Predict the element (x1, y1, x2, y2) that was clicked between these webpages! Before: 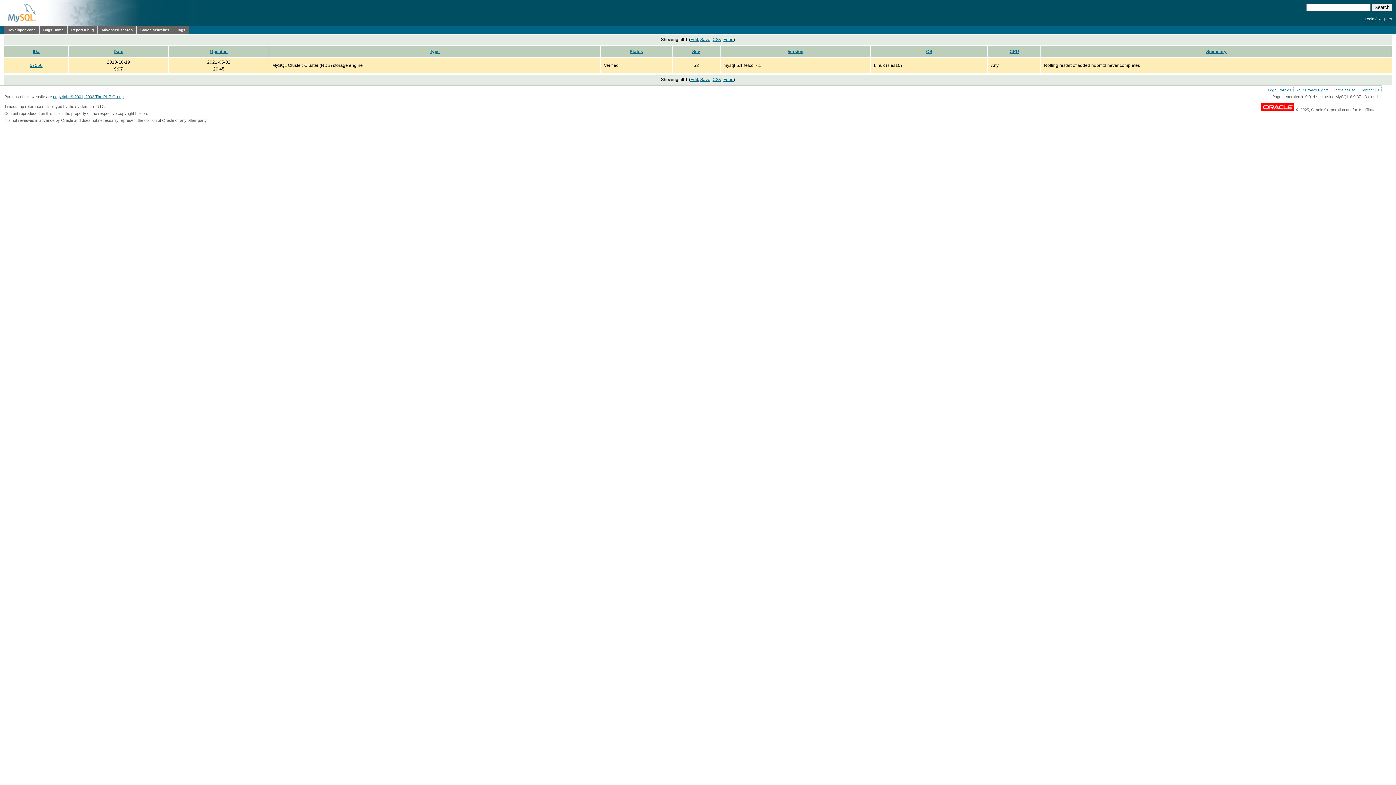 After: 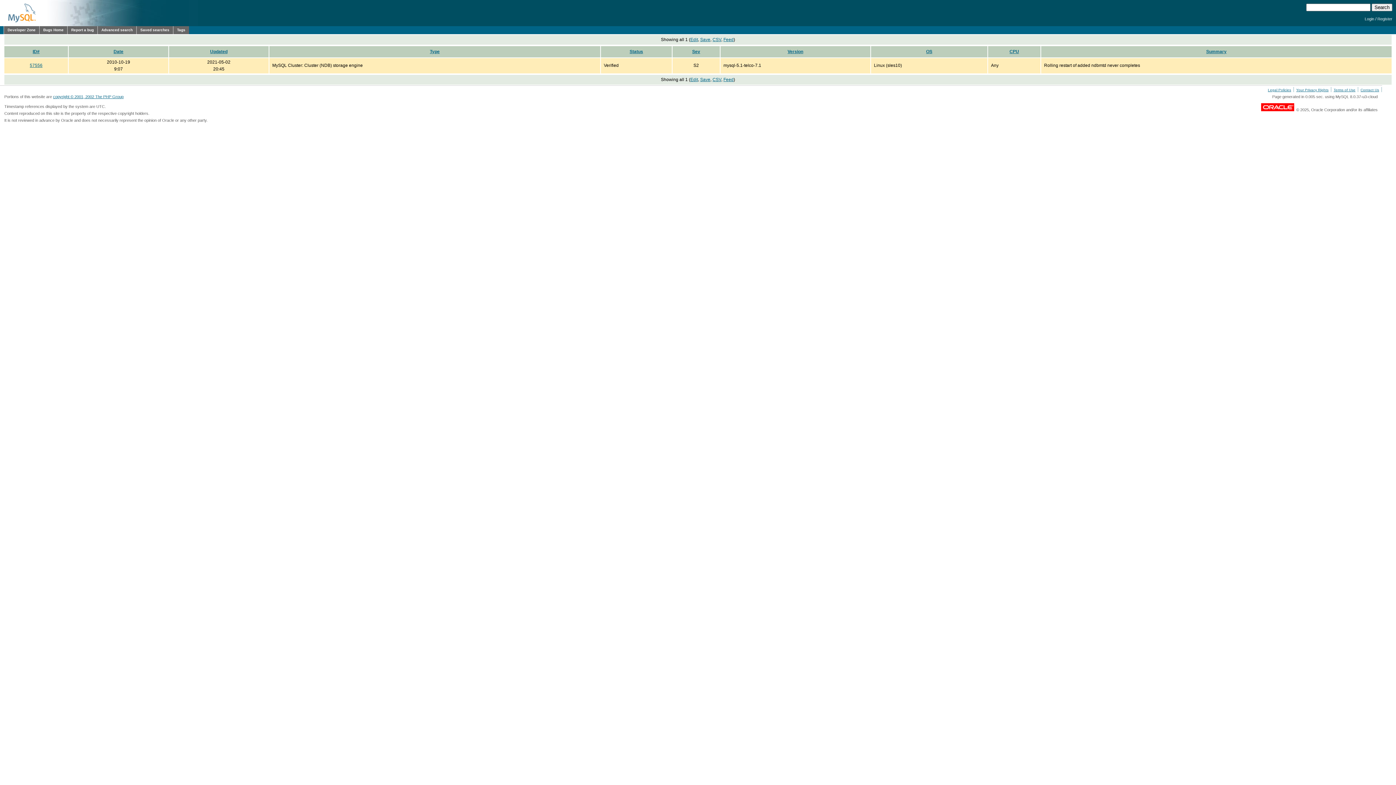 Action: bbox: (787, 49, 803, 54) label: Version